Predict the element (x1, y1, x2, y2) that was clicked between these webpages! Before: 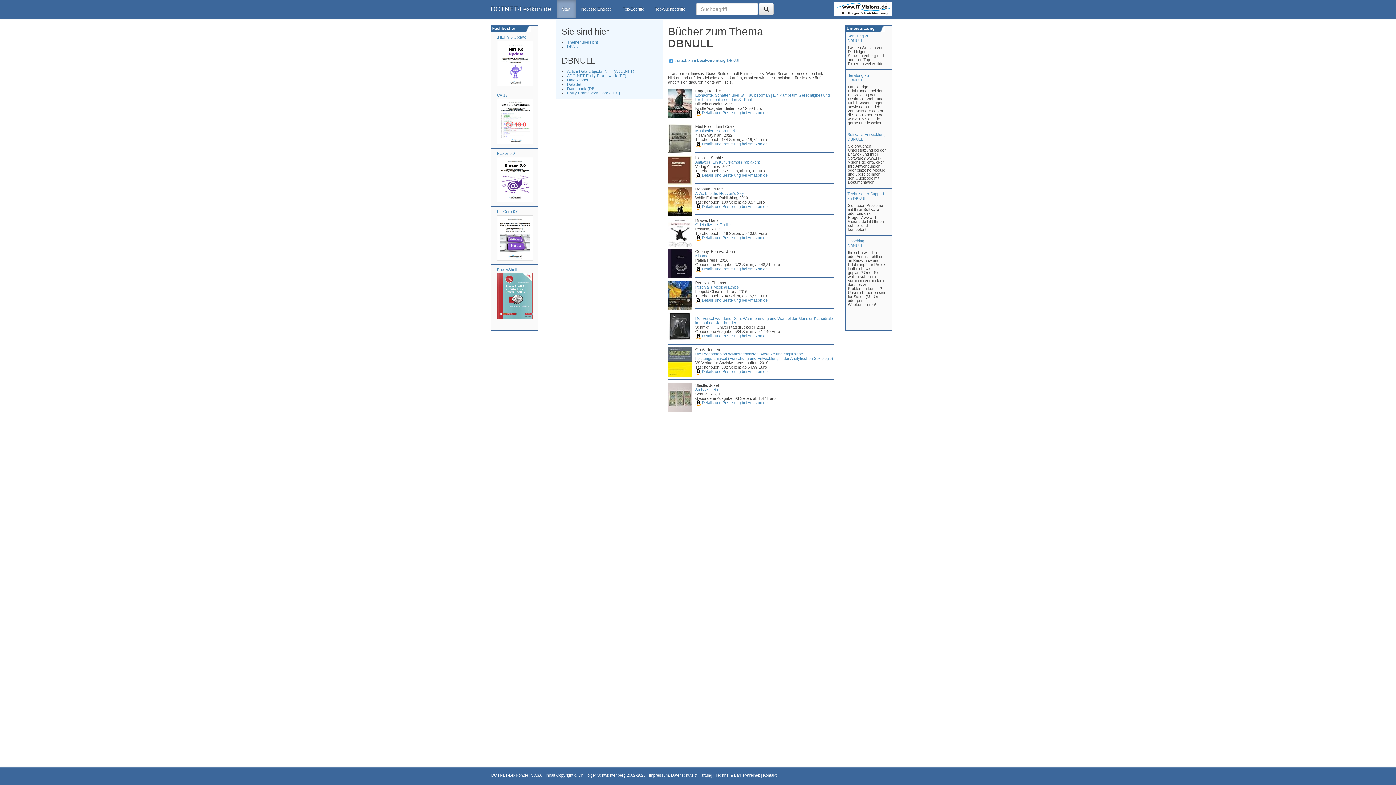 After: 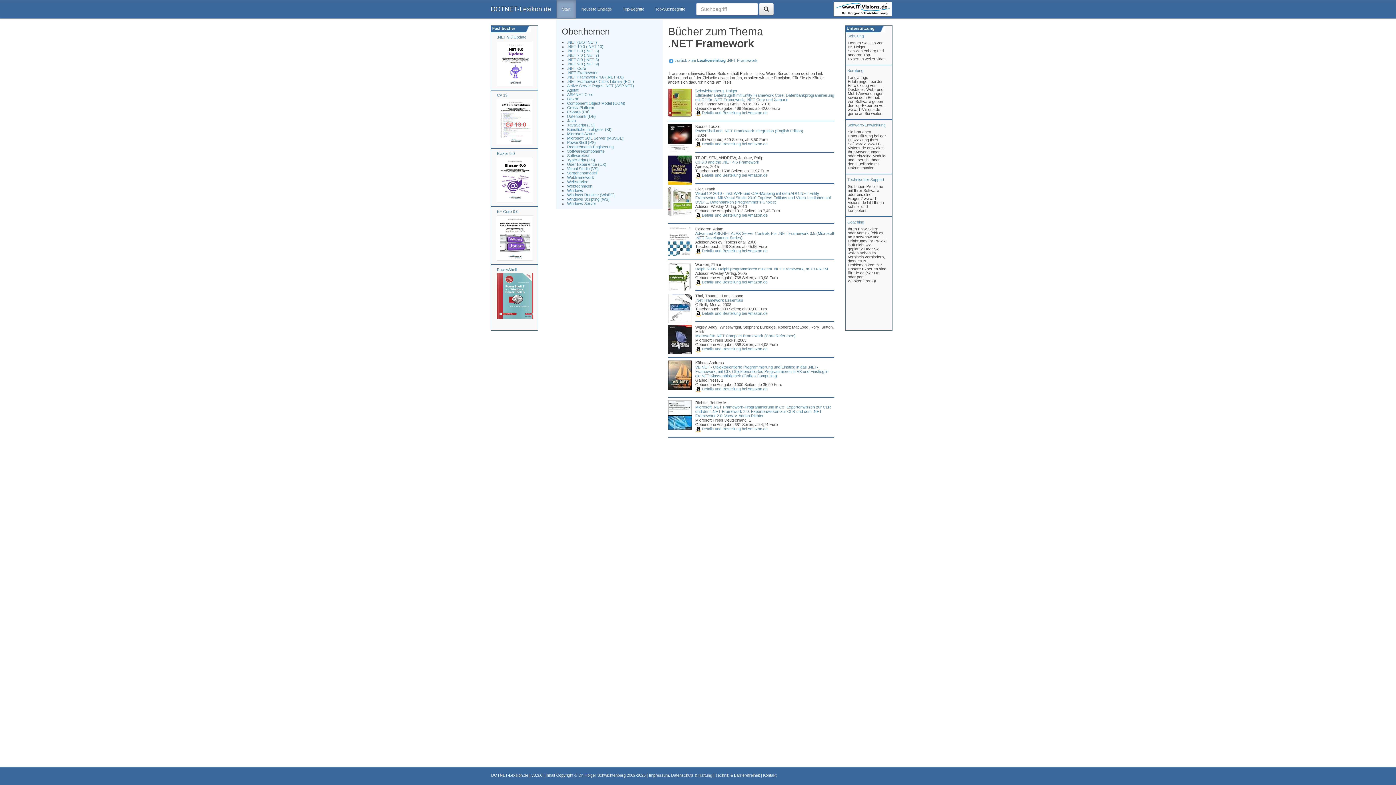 Action: label: C# 13 bbox: (497, 93, 507, 97)